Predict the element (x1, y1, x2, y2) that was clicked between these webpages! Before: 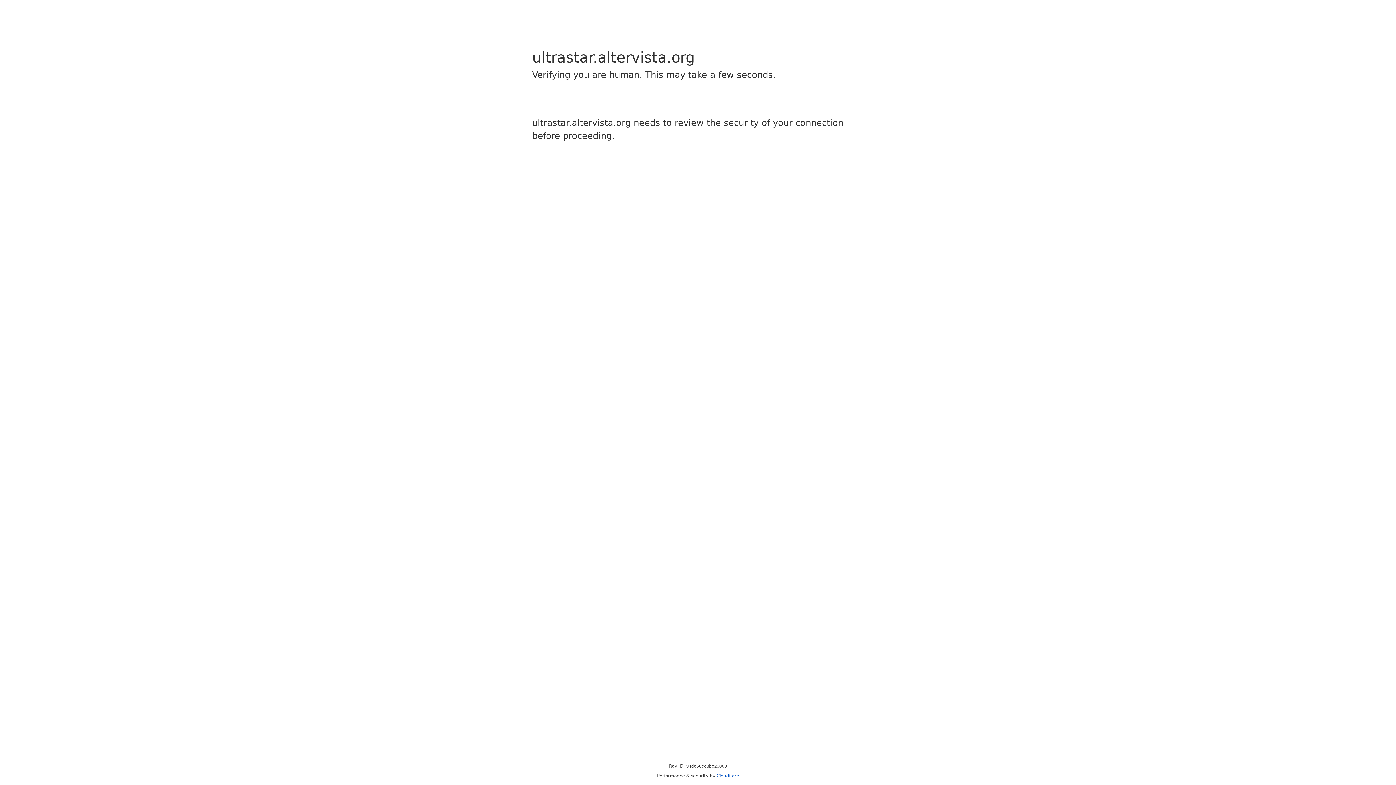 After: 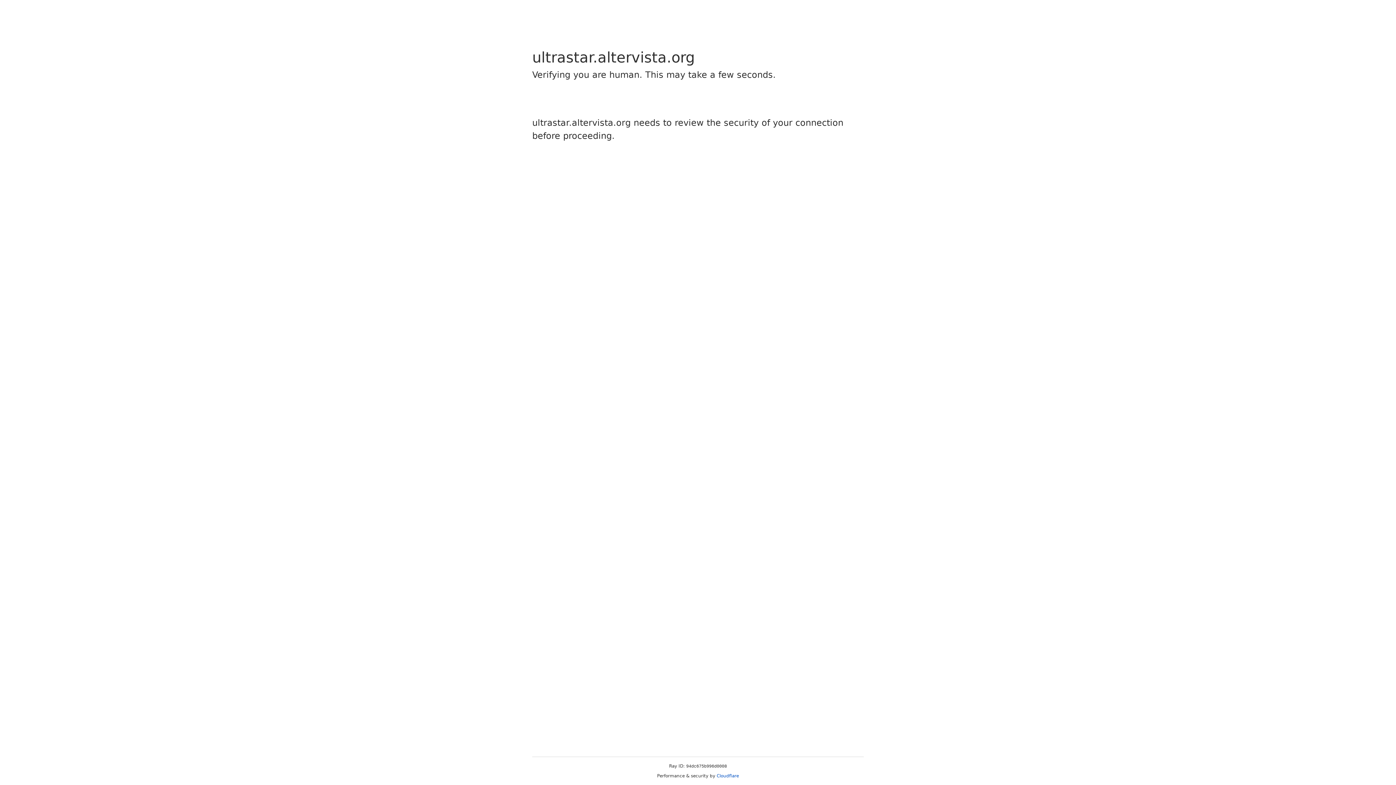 Action: bbox: (716, 773, 739, 778) label: Cloudflare